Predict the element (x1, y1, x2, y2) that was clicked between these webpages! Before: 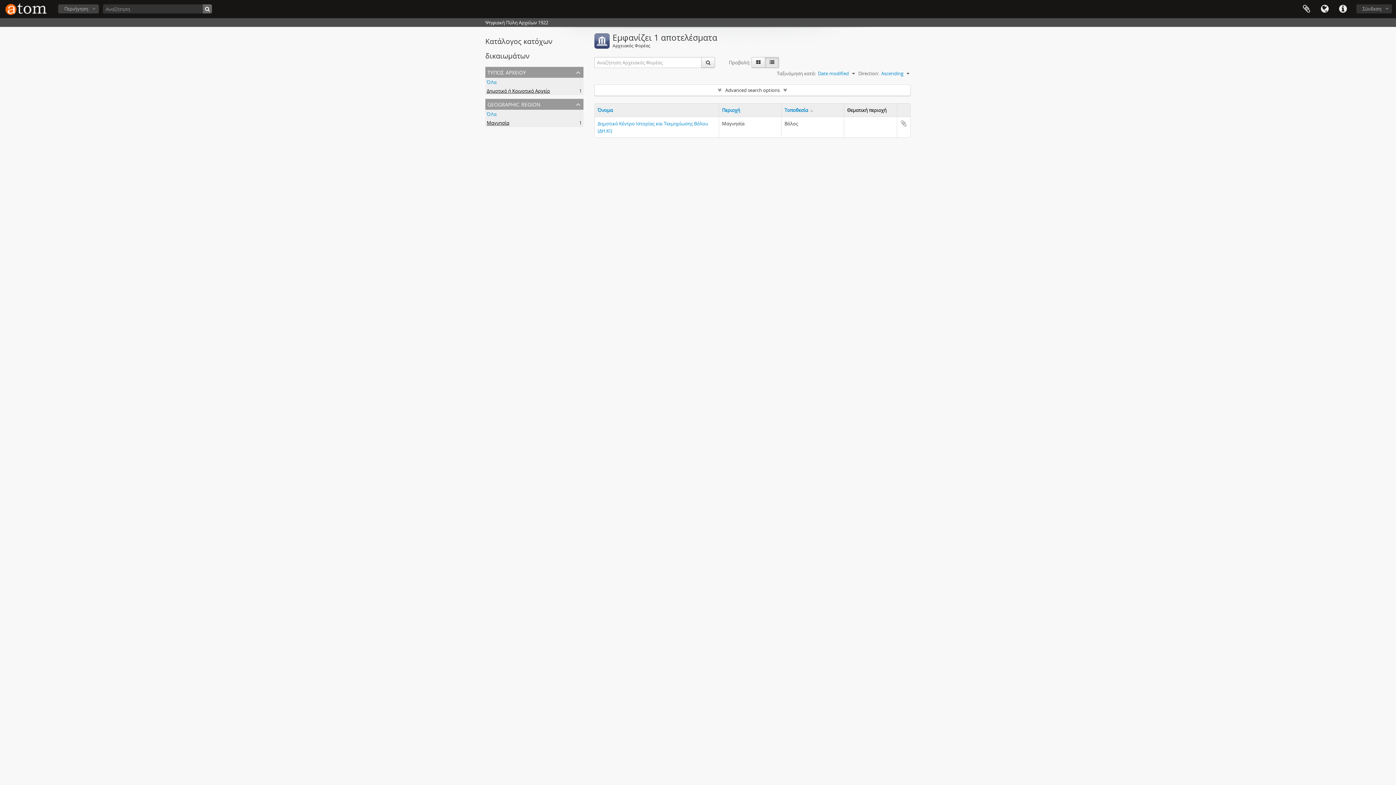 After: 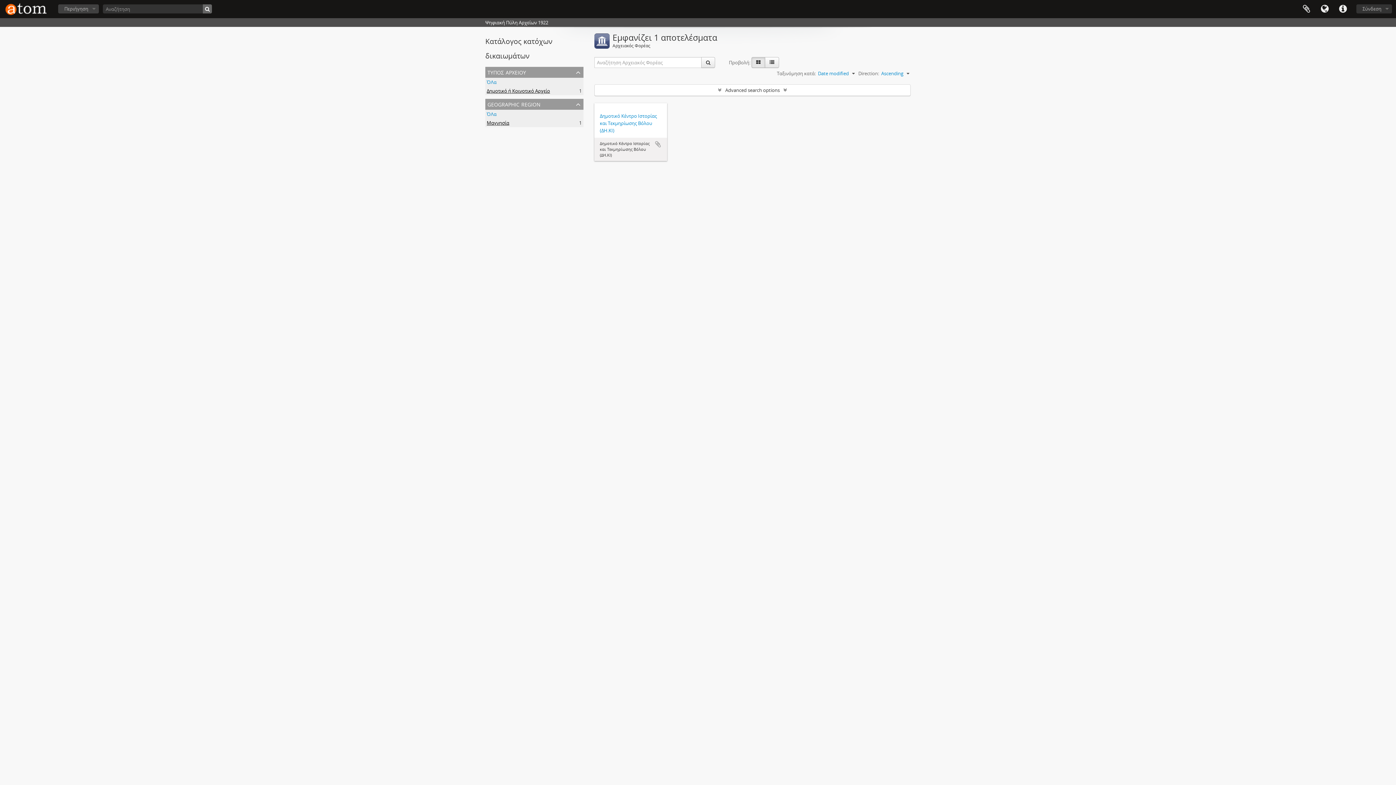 Action: label: Card view bbox: (751, 57, 765, 68)